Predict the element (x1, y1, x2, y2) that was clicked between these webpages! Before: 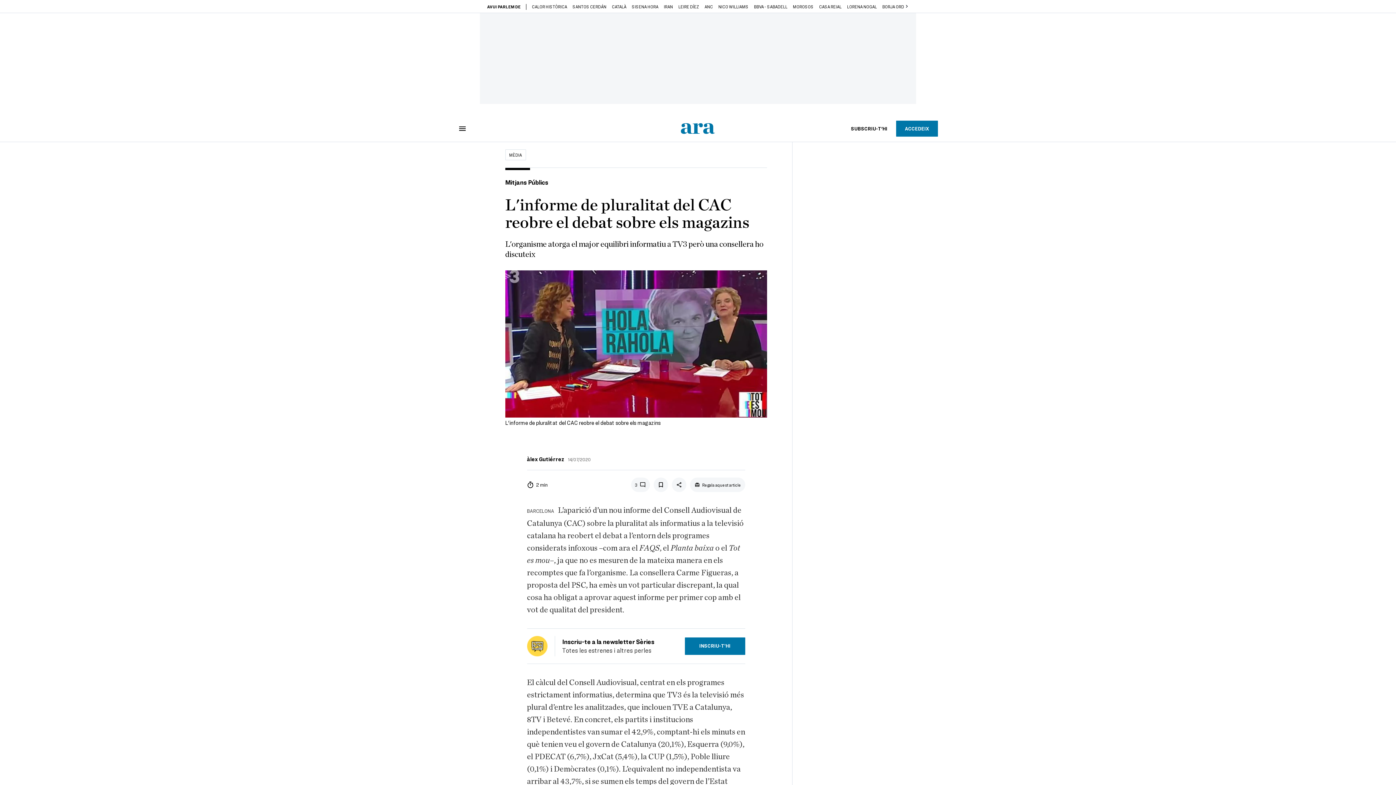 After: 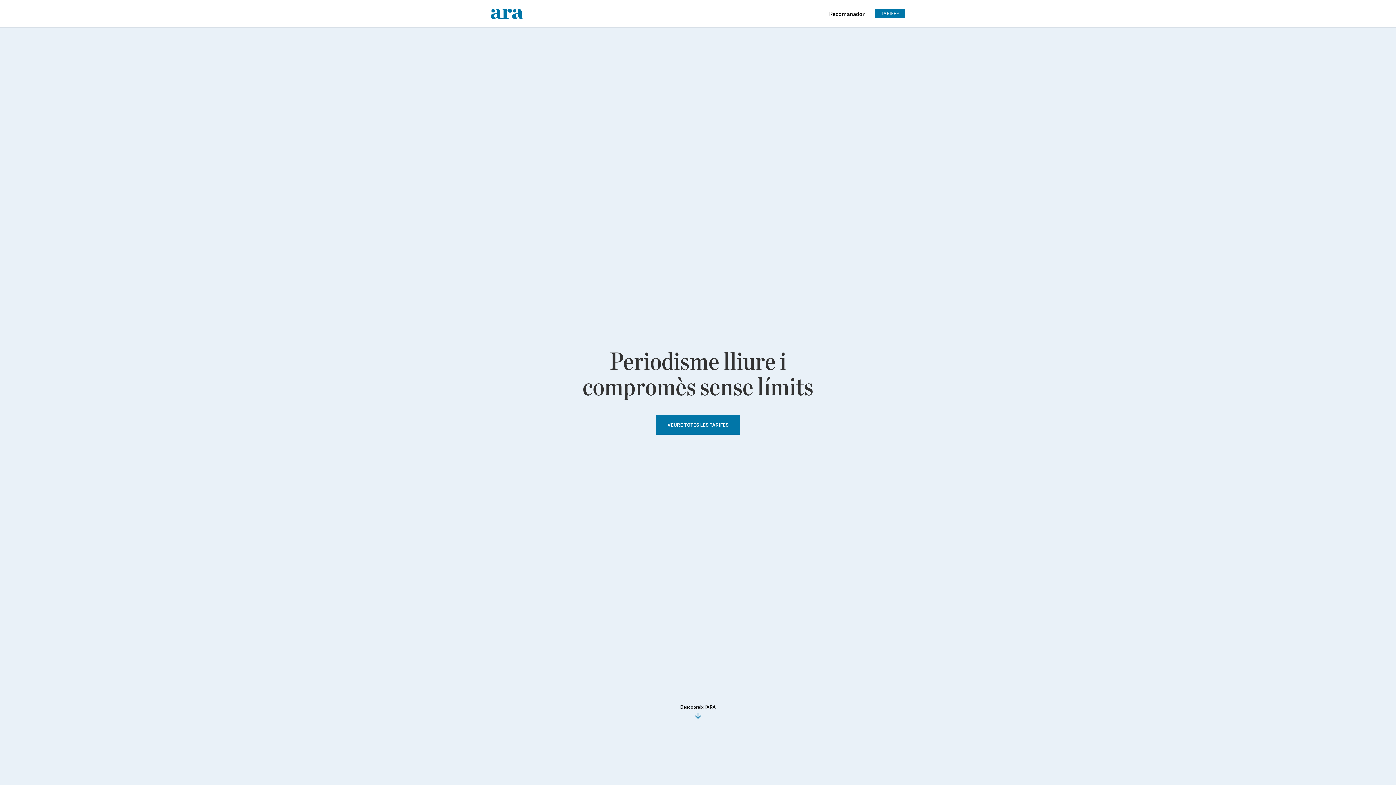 Action: label: SUBSCRIU-T'HI bbox: (842, 120, 896, 136)